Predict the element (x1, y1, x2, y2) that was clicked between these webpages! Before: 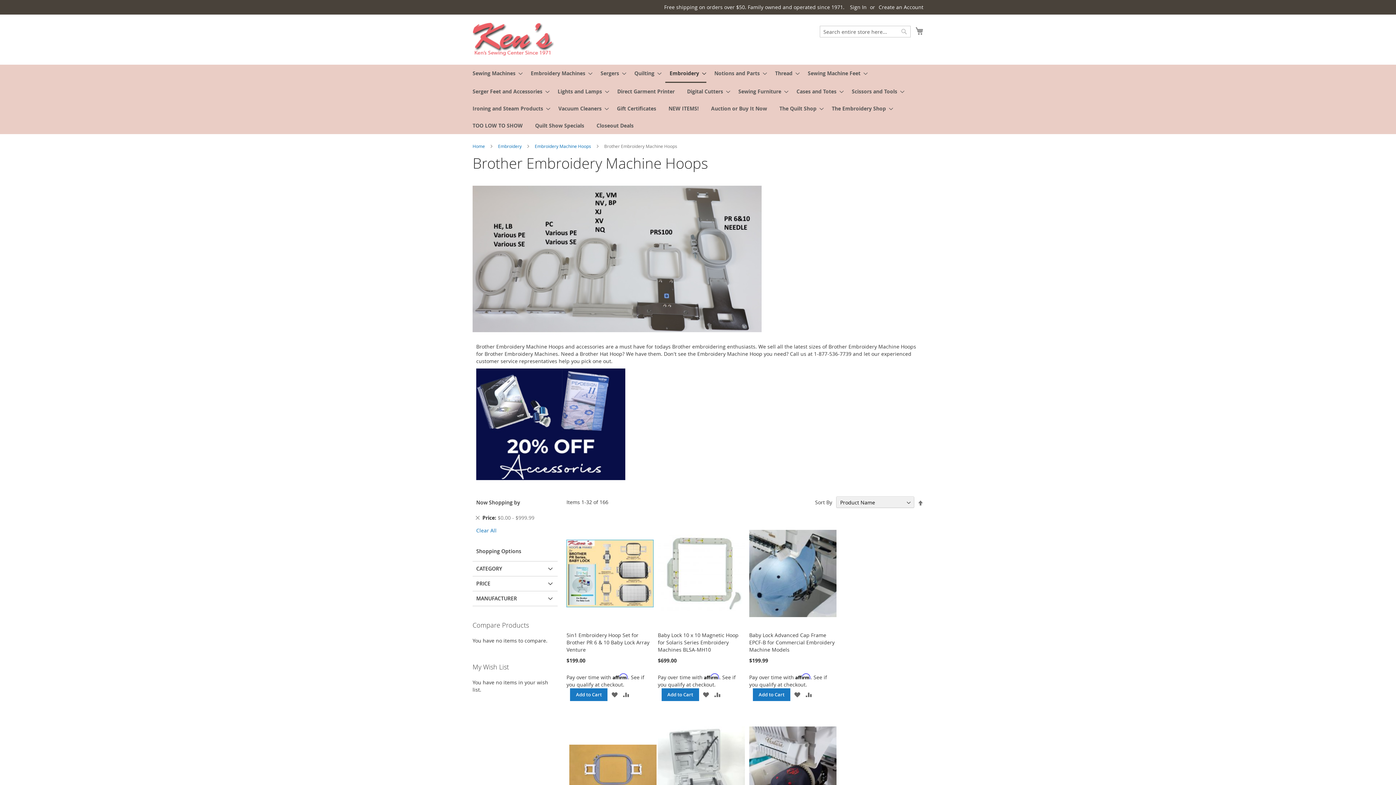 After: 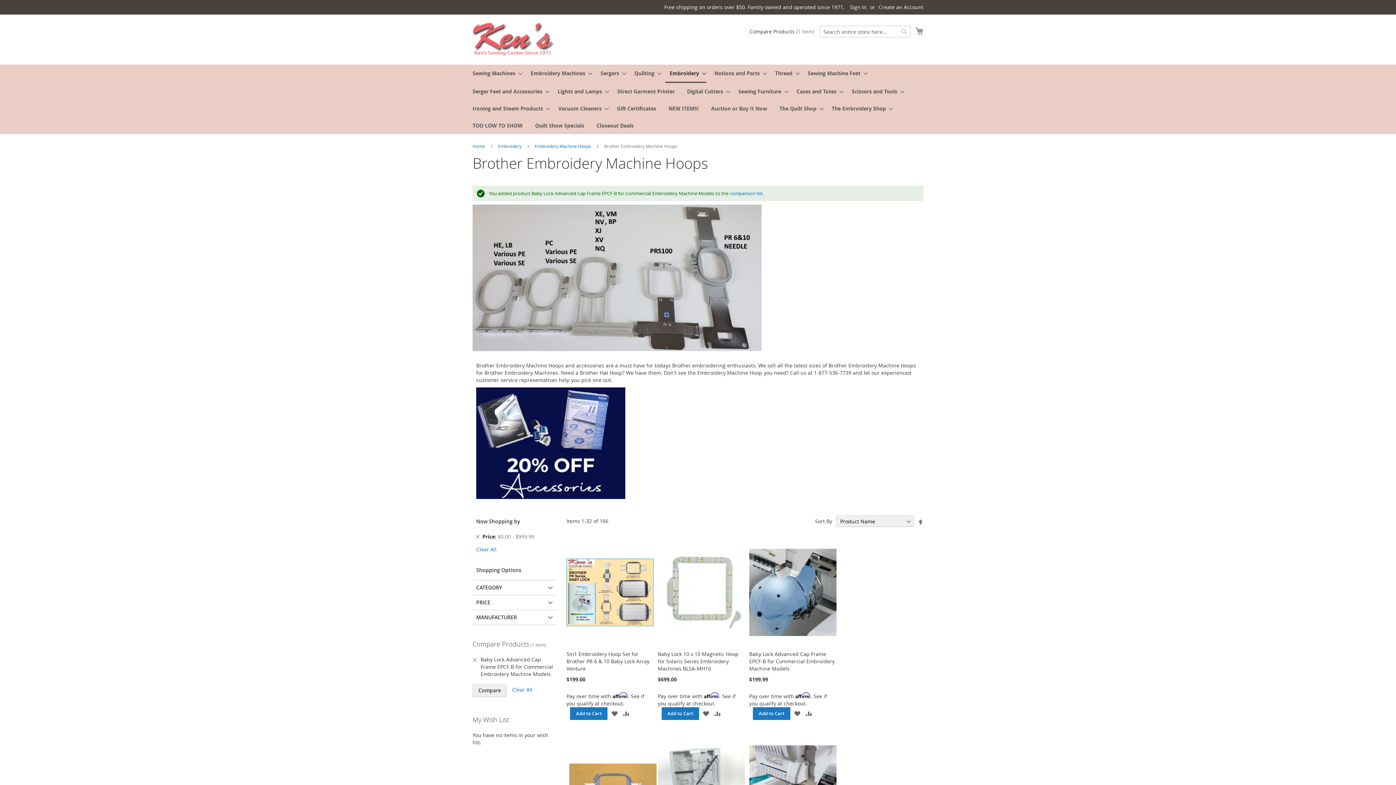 Action: label: Add to Compare bbox: (805, 691, 812, 698)